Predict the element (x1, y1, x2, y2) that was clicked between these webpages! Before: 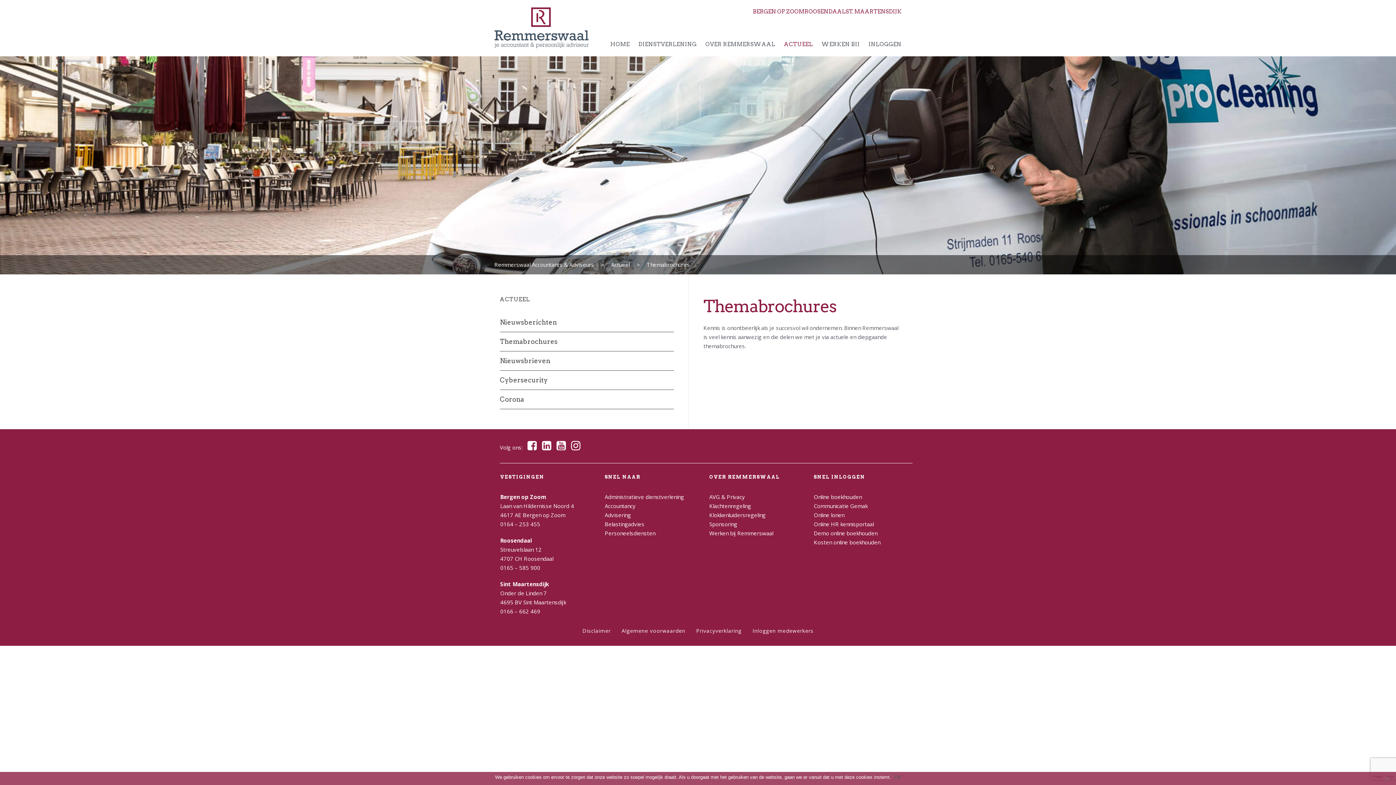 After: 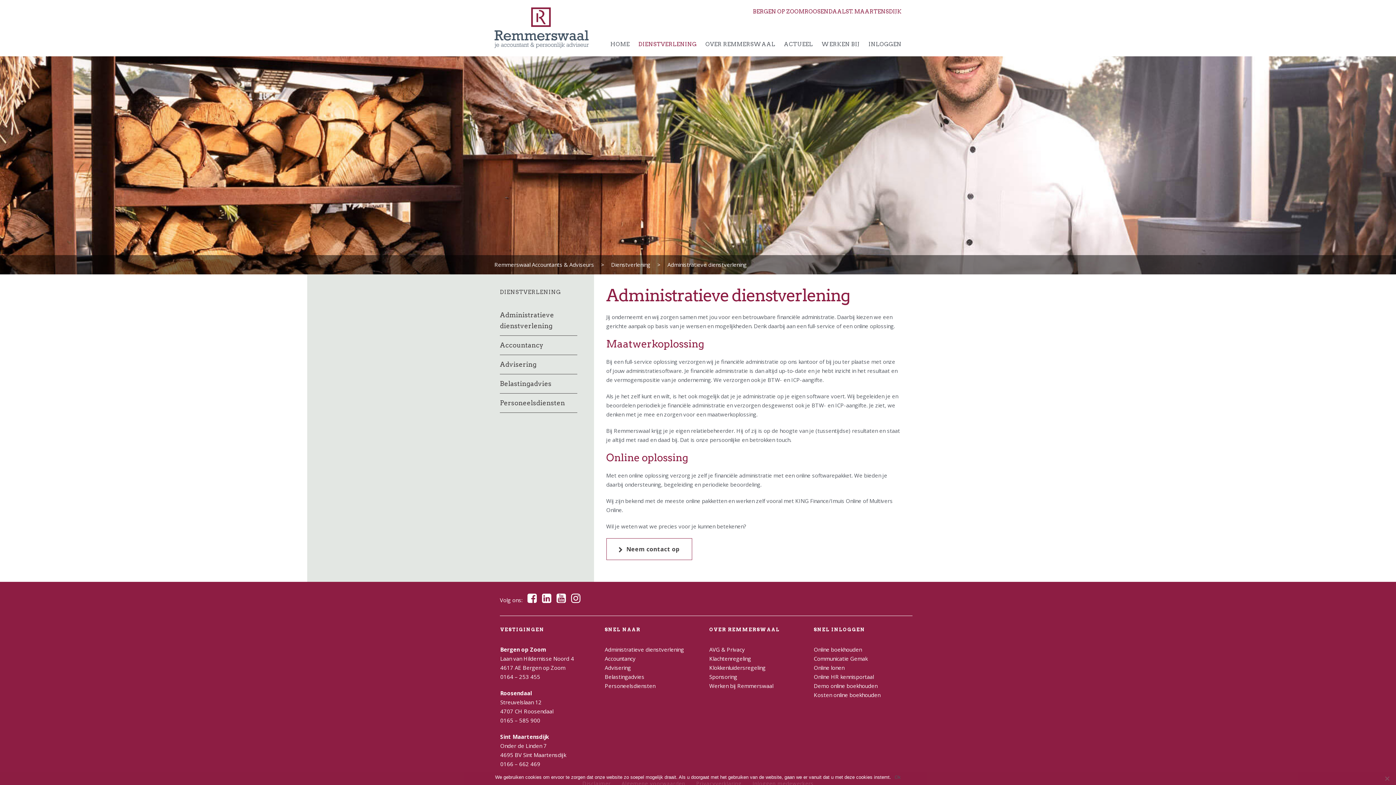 Action: bbox: (604, 493, 684, 500) label: Administratieve dienstverlening